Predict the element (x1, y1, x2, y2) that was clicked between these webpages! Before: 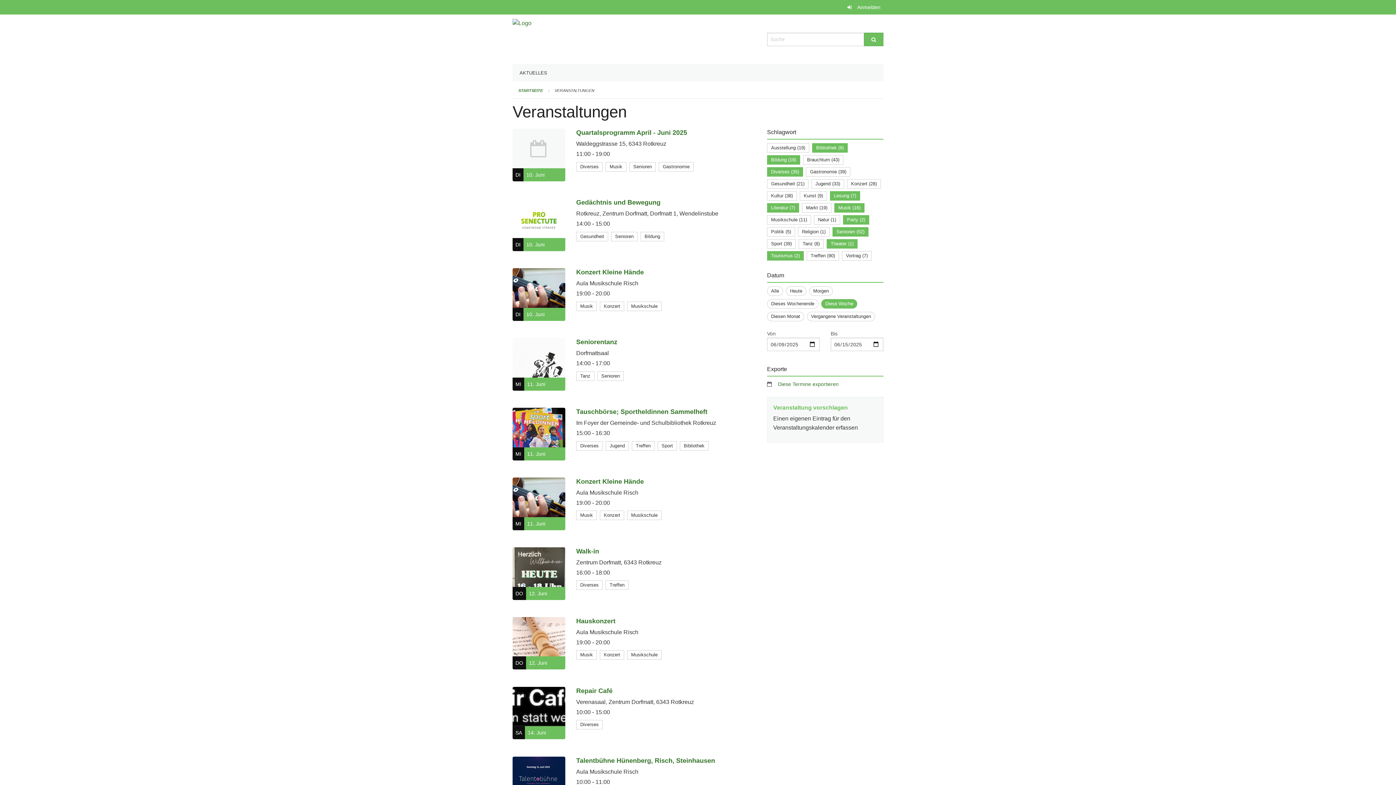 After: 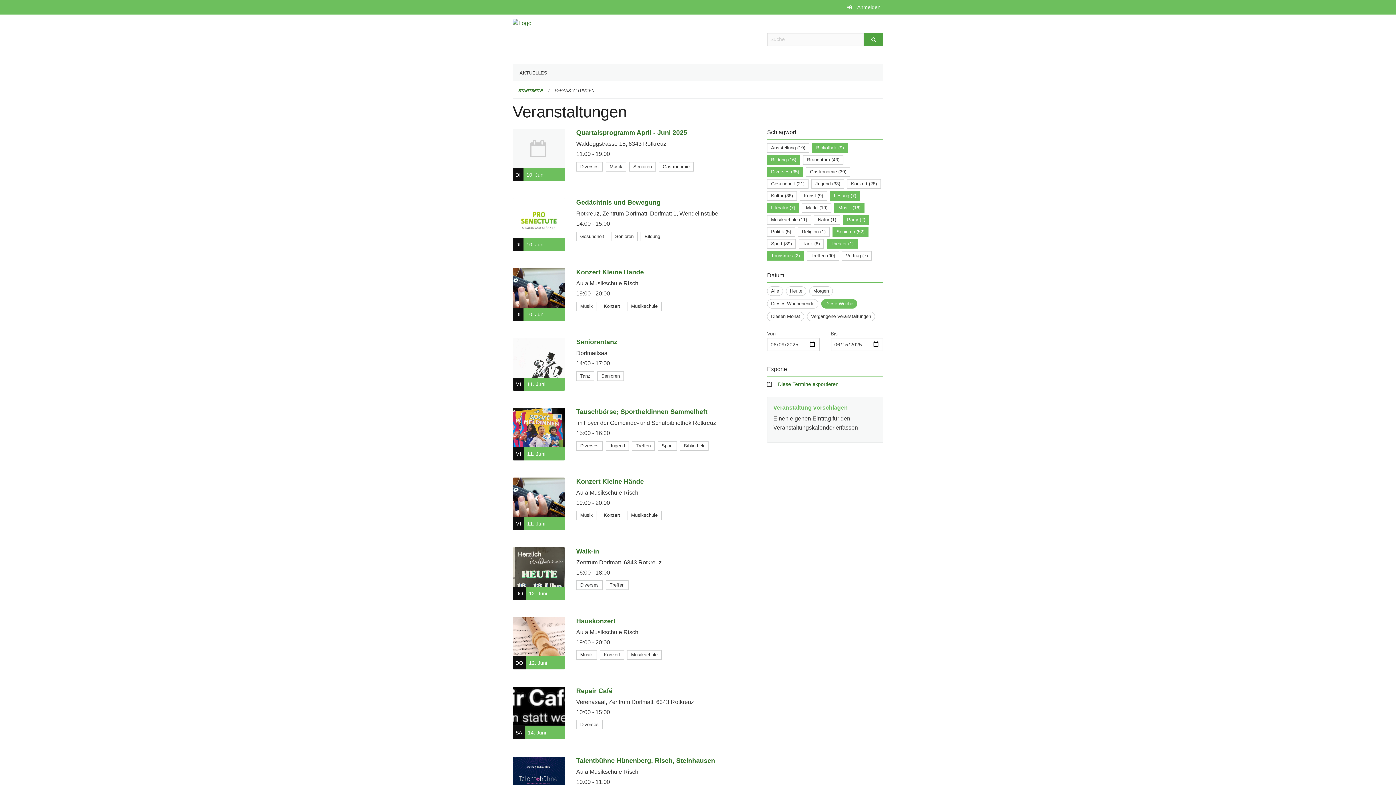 Action: bbox: (864, 32, 883, 46) label: Suche